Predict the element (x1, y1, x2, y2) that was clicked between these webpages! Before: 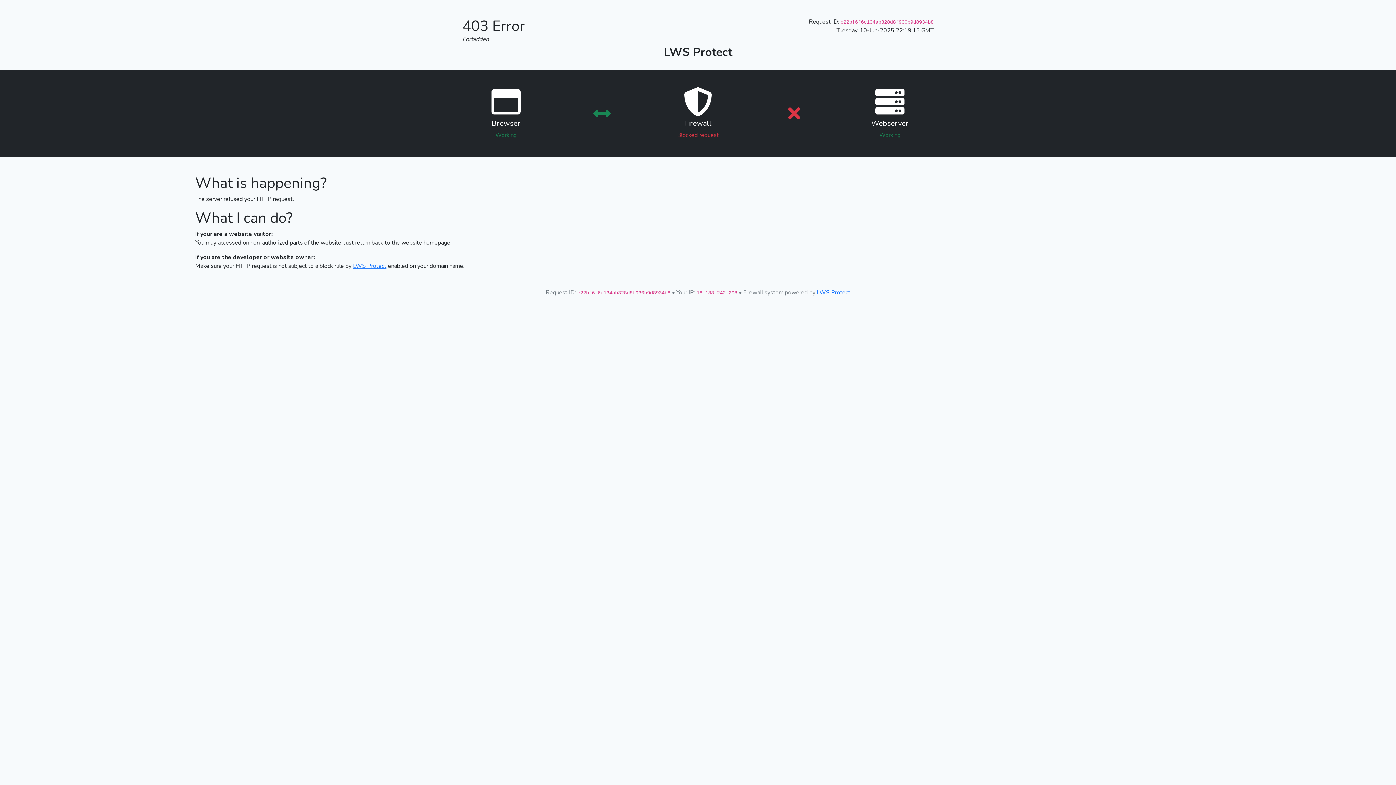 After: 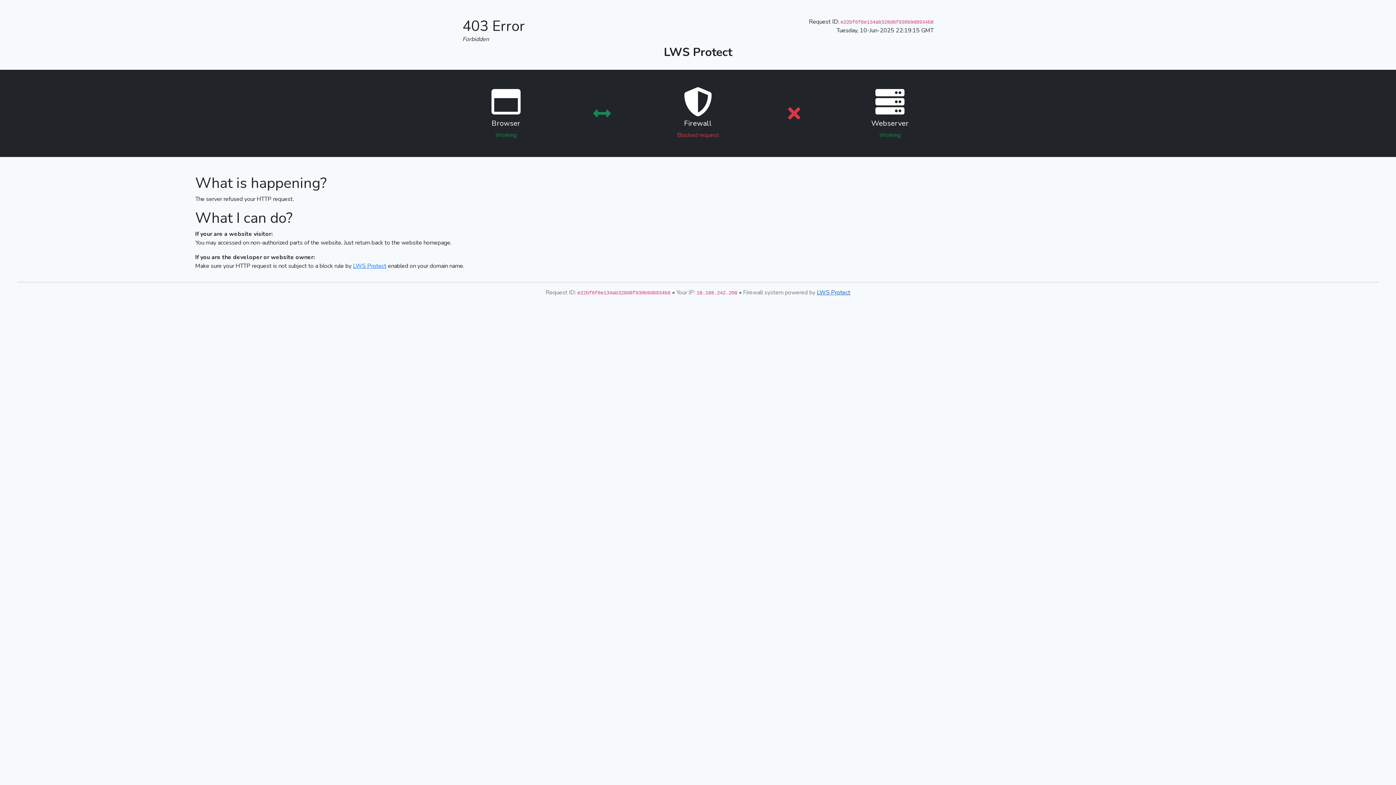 Action: bbox: (817, 288, 850, 296) label: LWS Protect